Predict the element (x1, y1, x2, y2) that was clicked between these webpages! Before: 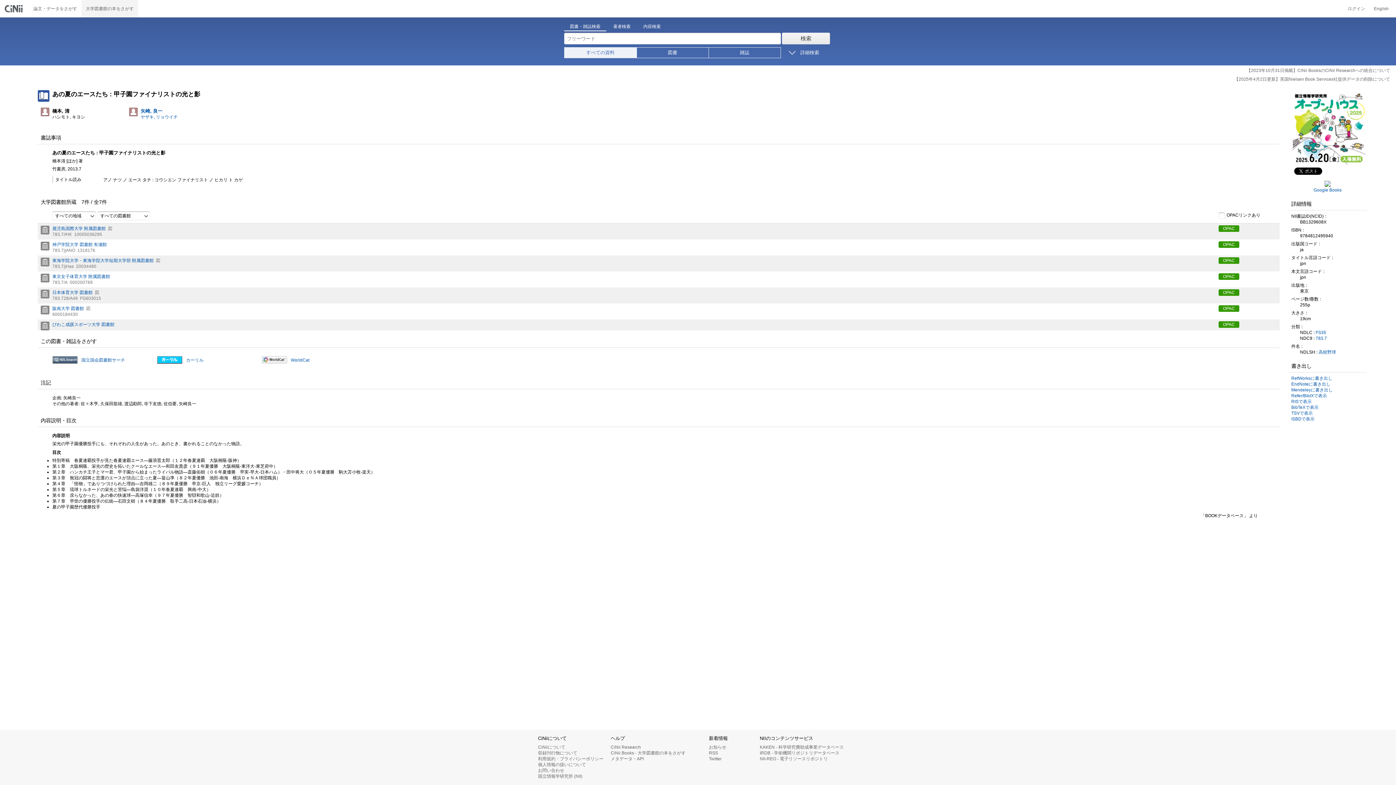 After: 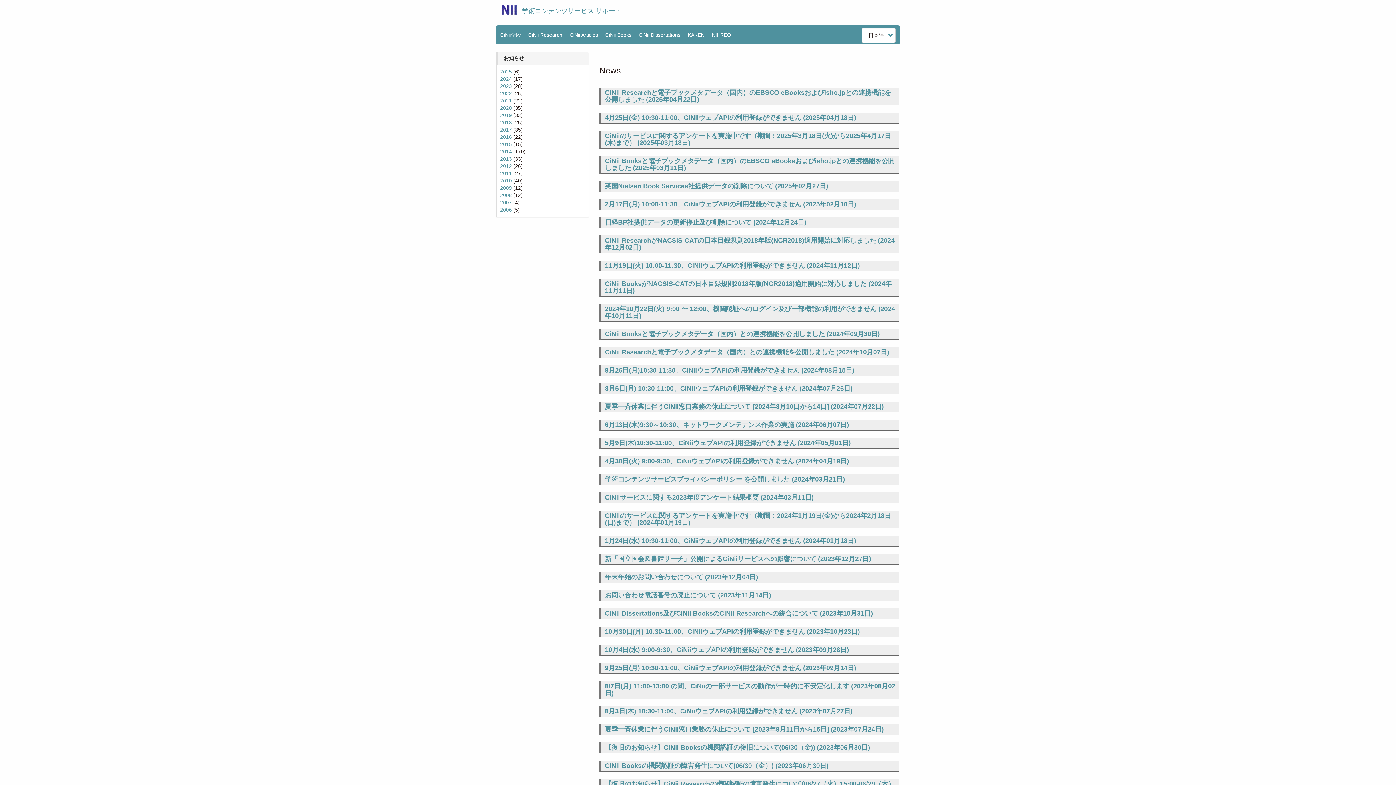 Action: label: お知らせ bbox: (709, 745, 726, 750)